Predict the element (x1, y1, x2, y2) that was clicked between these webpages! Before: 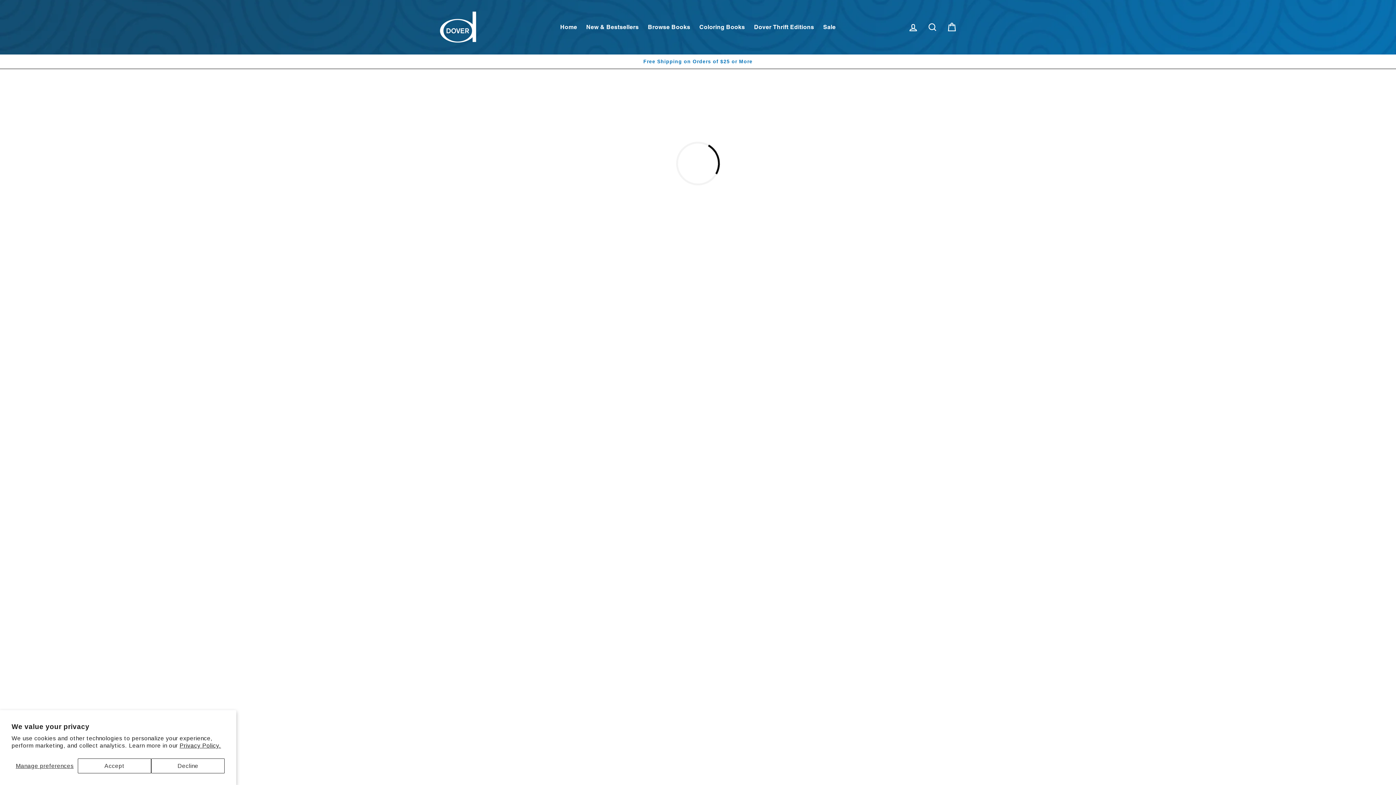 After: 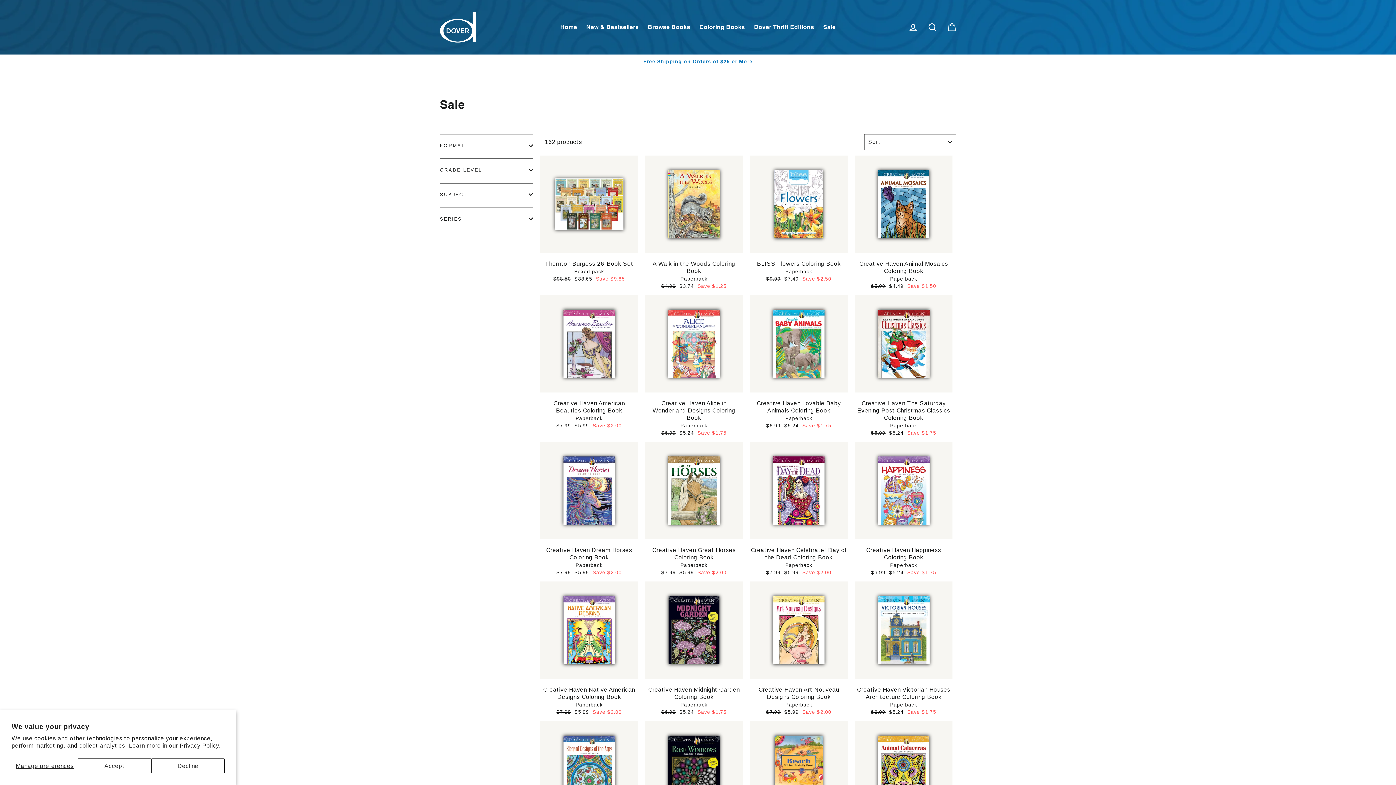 Action: label: Sale bbox: (819, 20, 839, 34)